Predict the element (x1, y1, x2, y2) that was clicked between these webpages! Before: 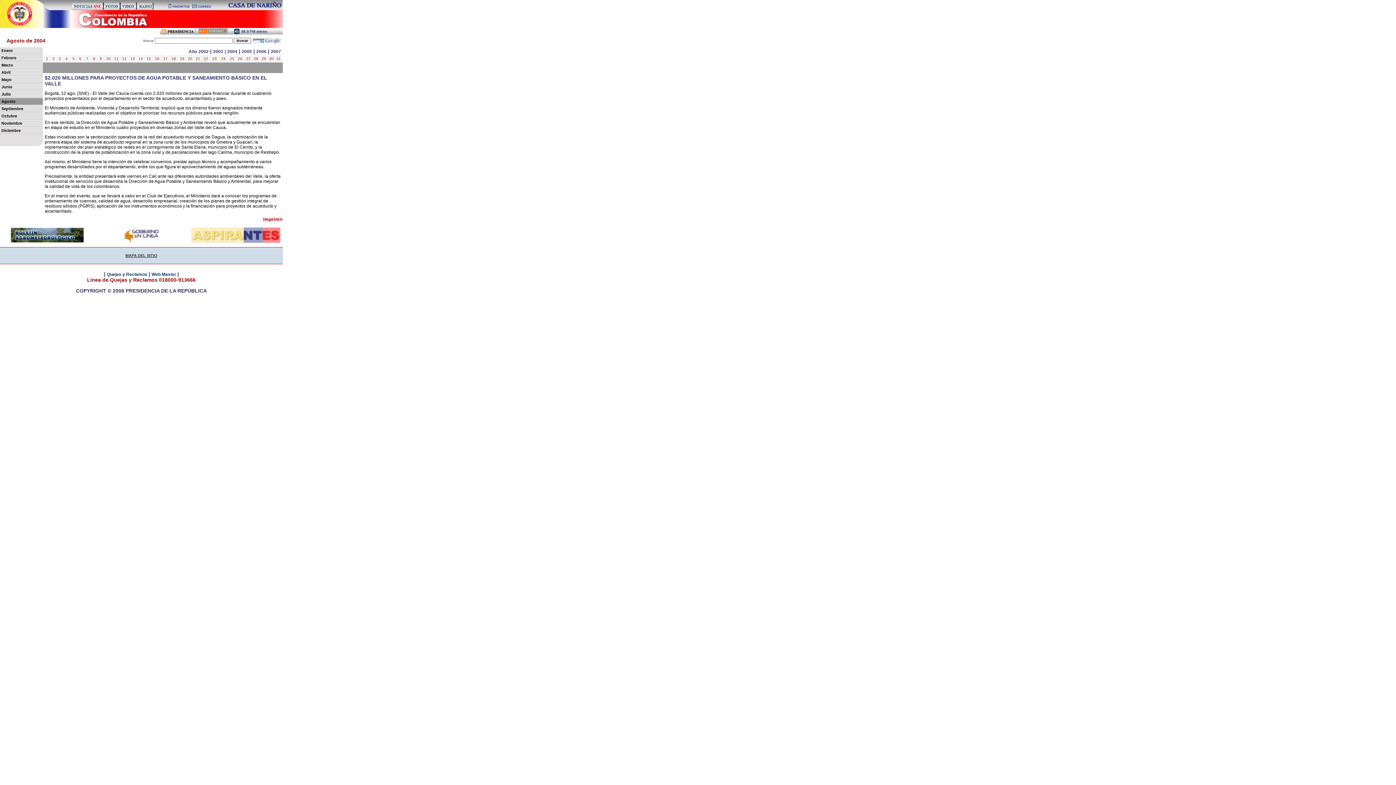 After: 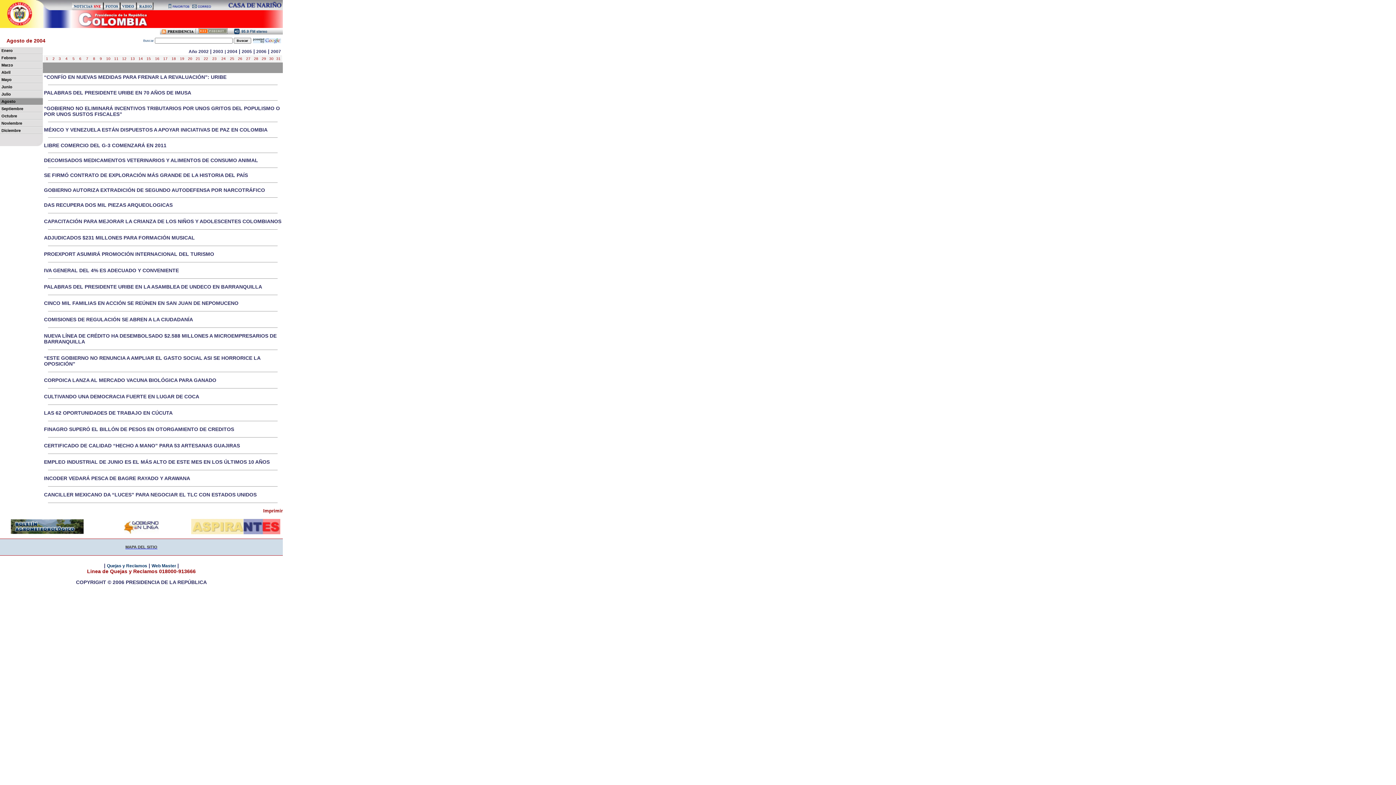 Action: label: 26 bbox: (238, 56, 242, 60)